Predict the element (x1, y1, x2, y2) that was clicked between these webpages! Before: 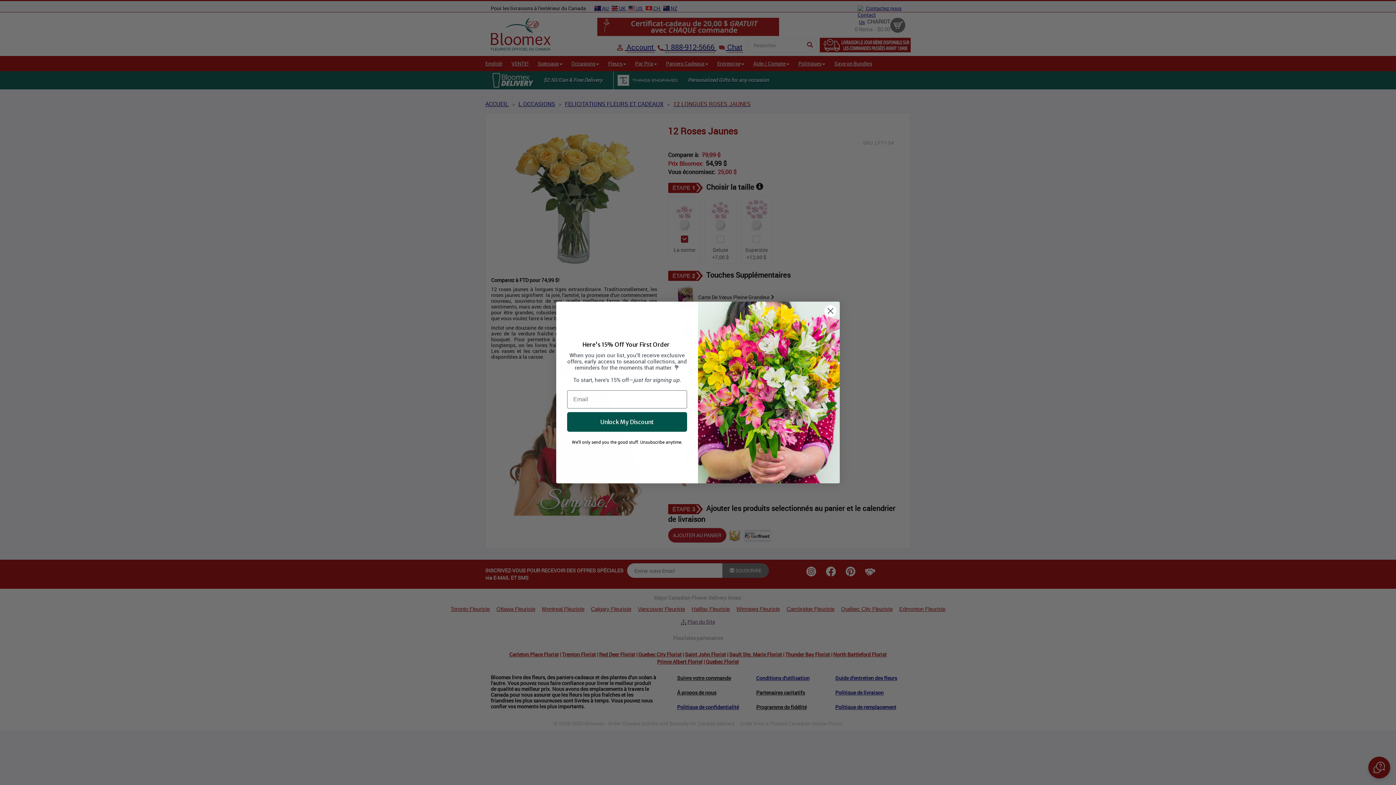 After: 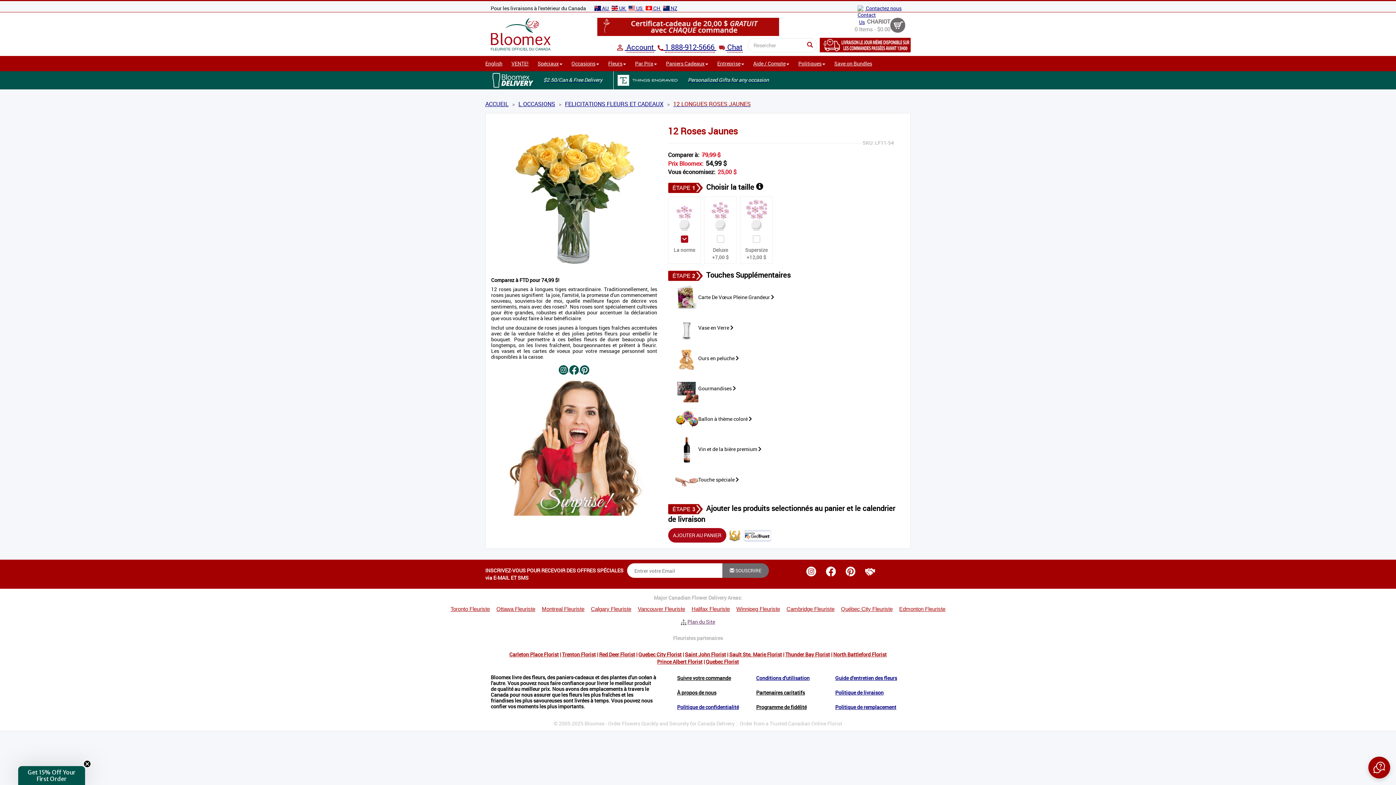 Action: label: Close dialog bbox: (824, 324, 837, 337)